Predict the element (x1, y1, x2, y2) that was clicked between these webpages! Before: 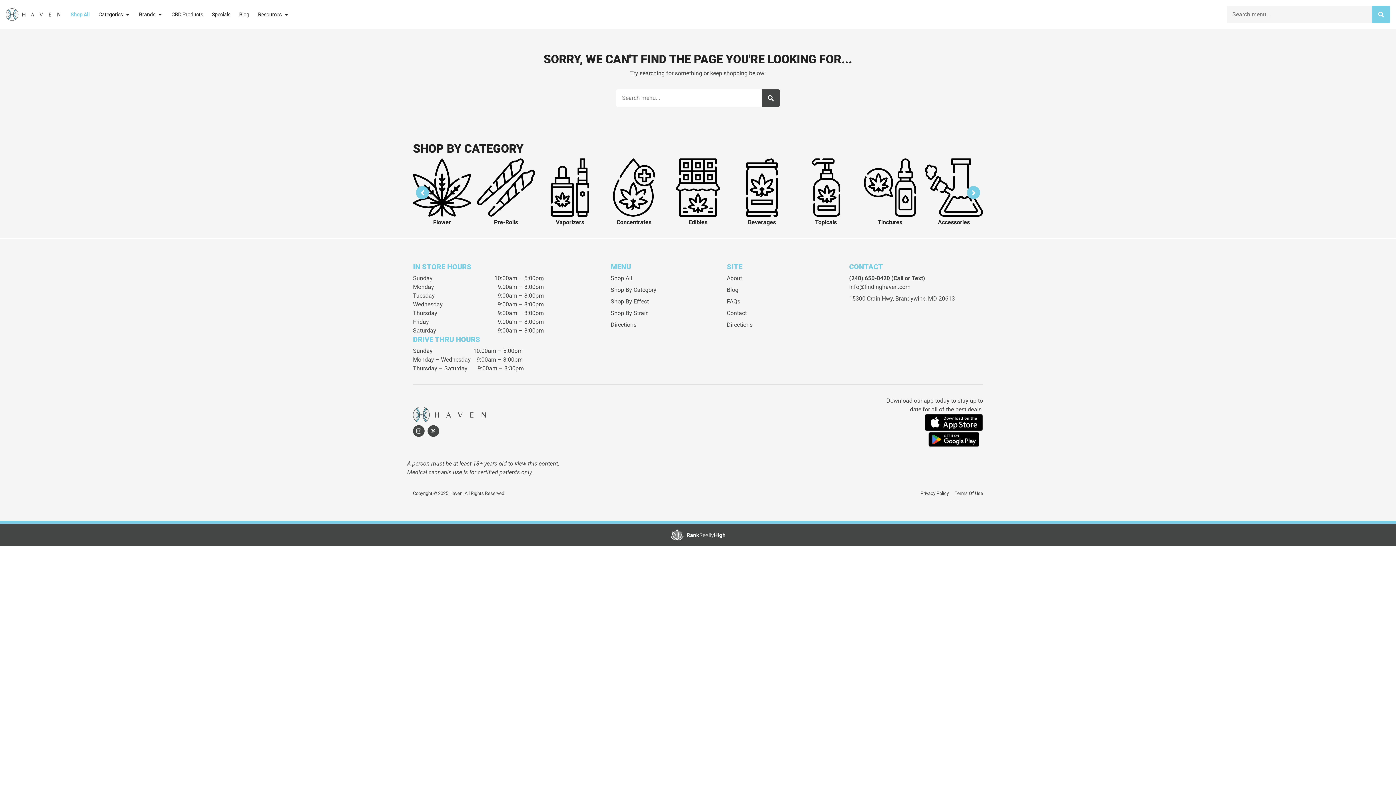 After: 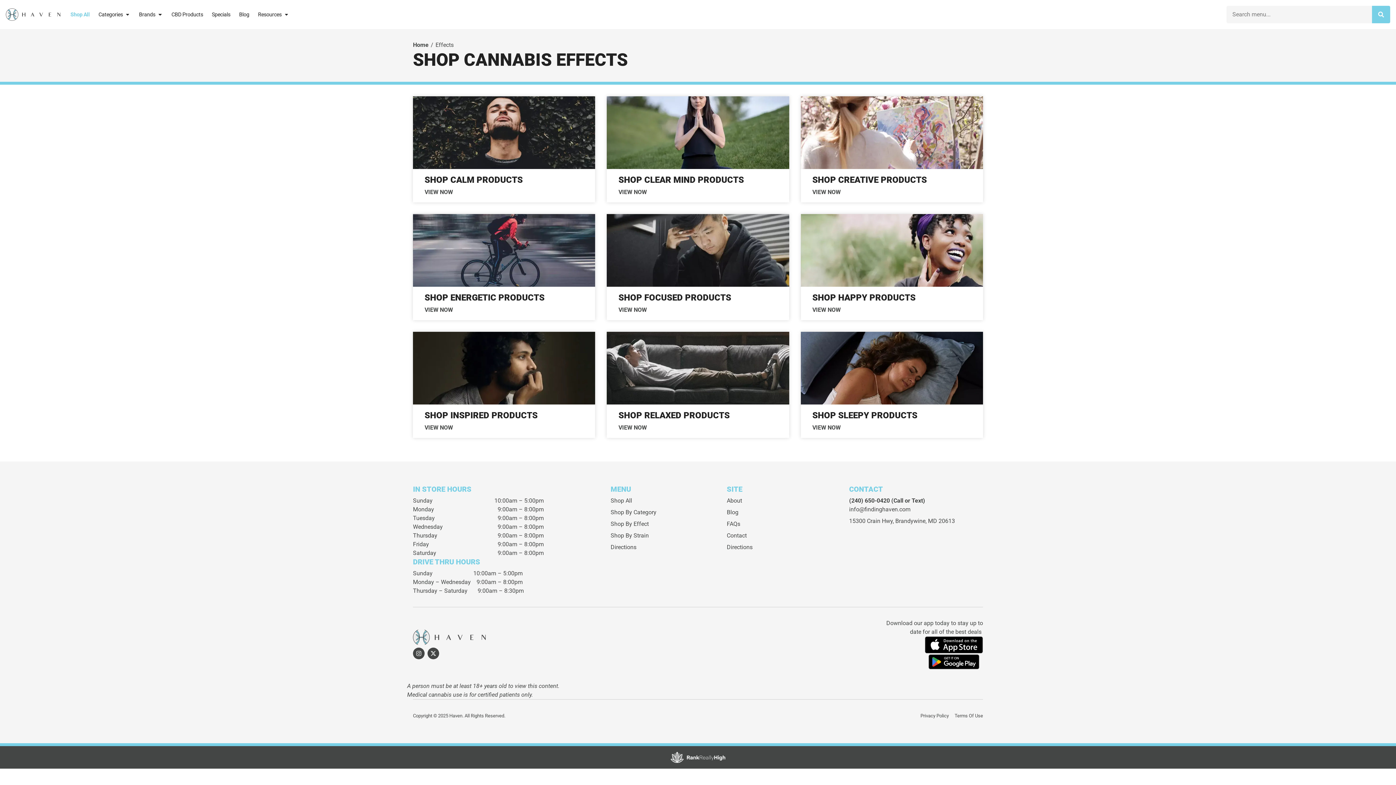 Action: bbox: (610, 298, 648, 305) label: Shop By Effect